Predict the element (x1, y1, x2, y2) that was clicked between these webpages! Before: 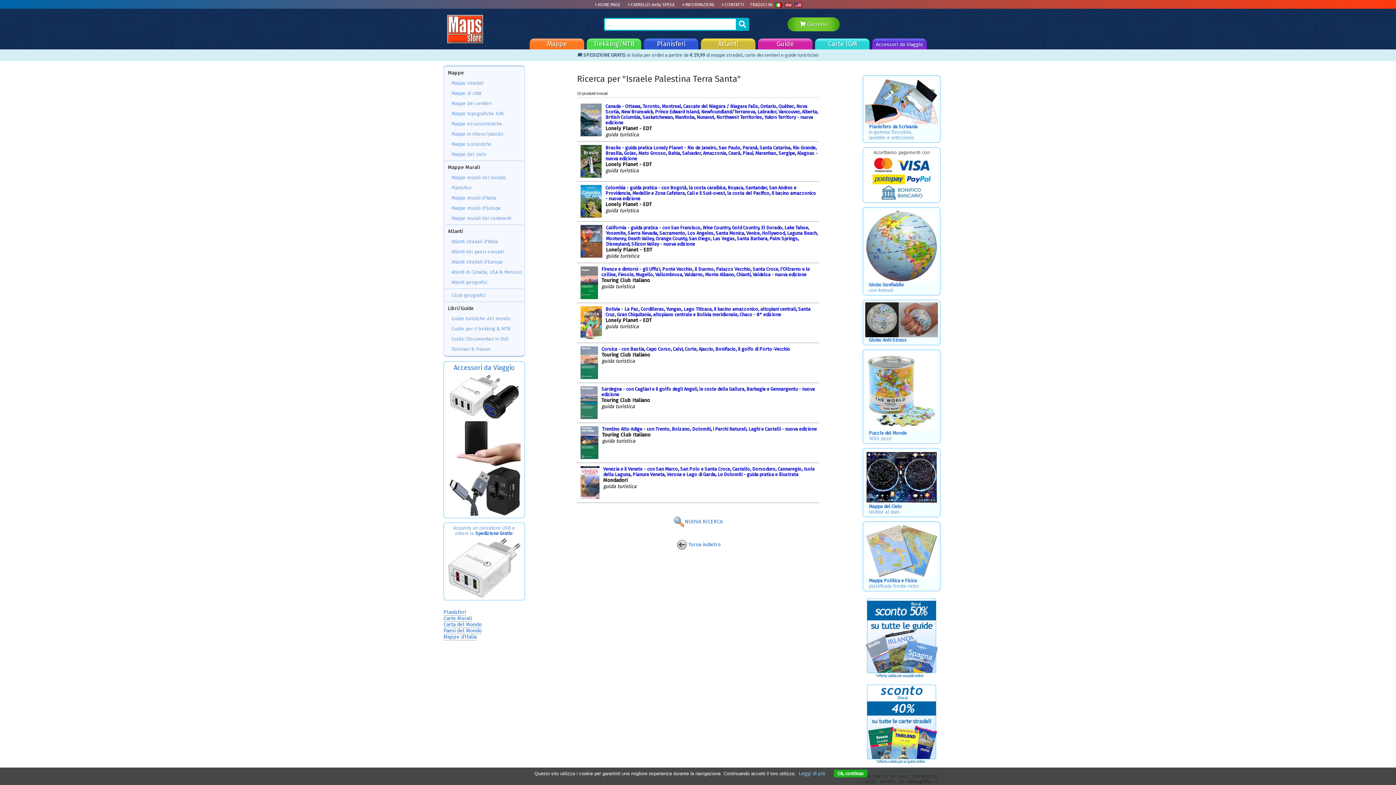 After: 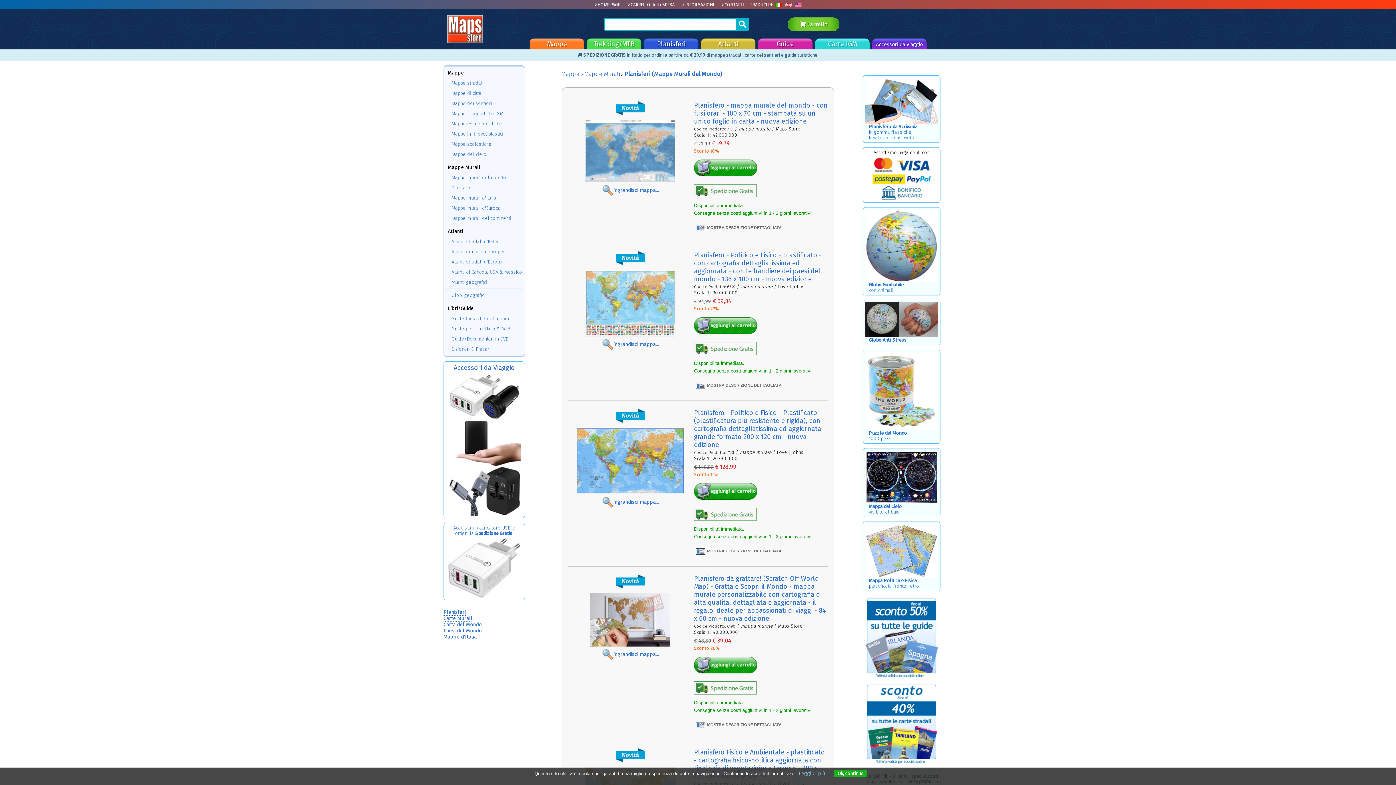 Action: label: Planisferi bbox: (445, 182, 523, 193)